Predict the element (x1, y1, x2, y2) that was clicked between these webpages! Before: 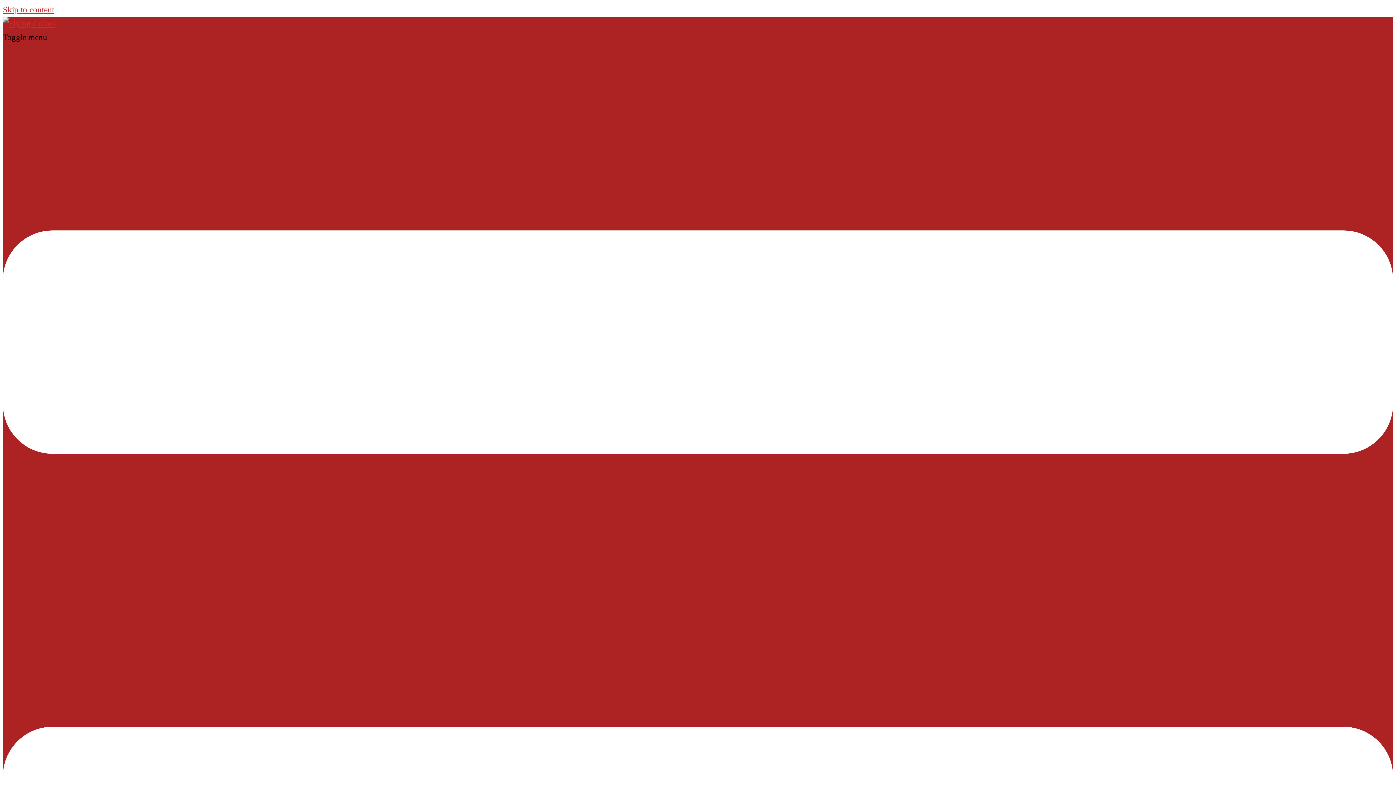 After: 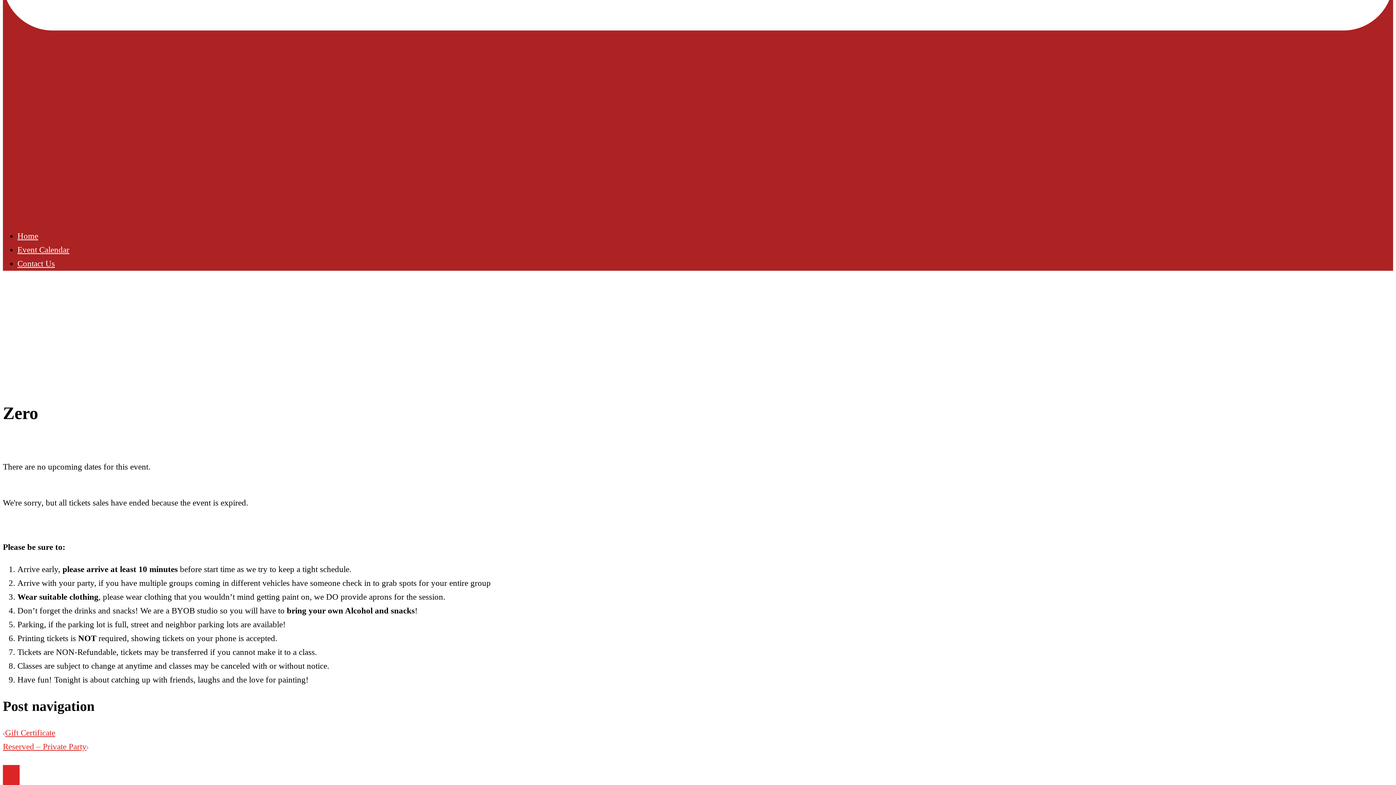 Action: label: Skip to content bbox: (2, 5, 54, 14)